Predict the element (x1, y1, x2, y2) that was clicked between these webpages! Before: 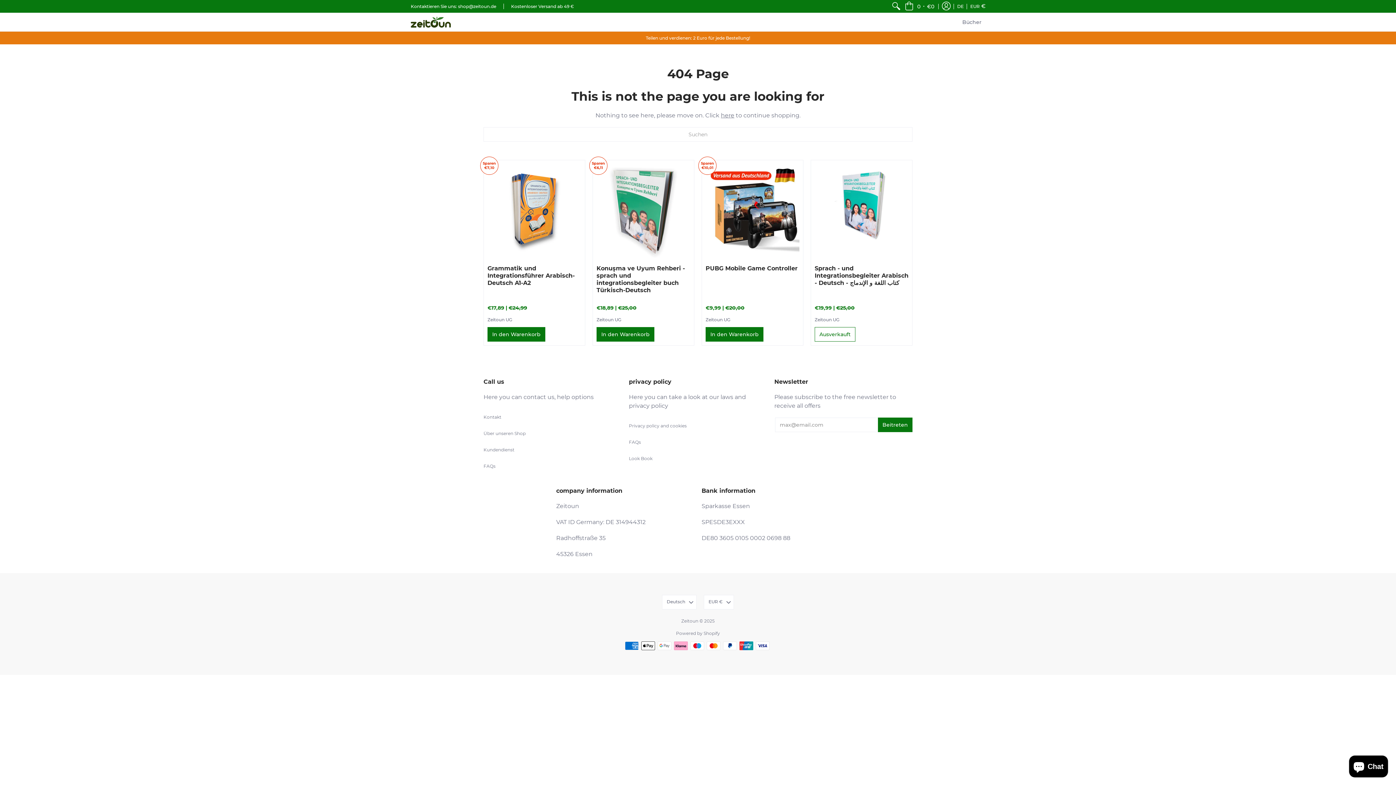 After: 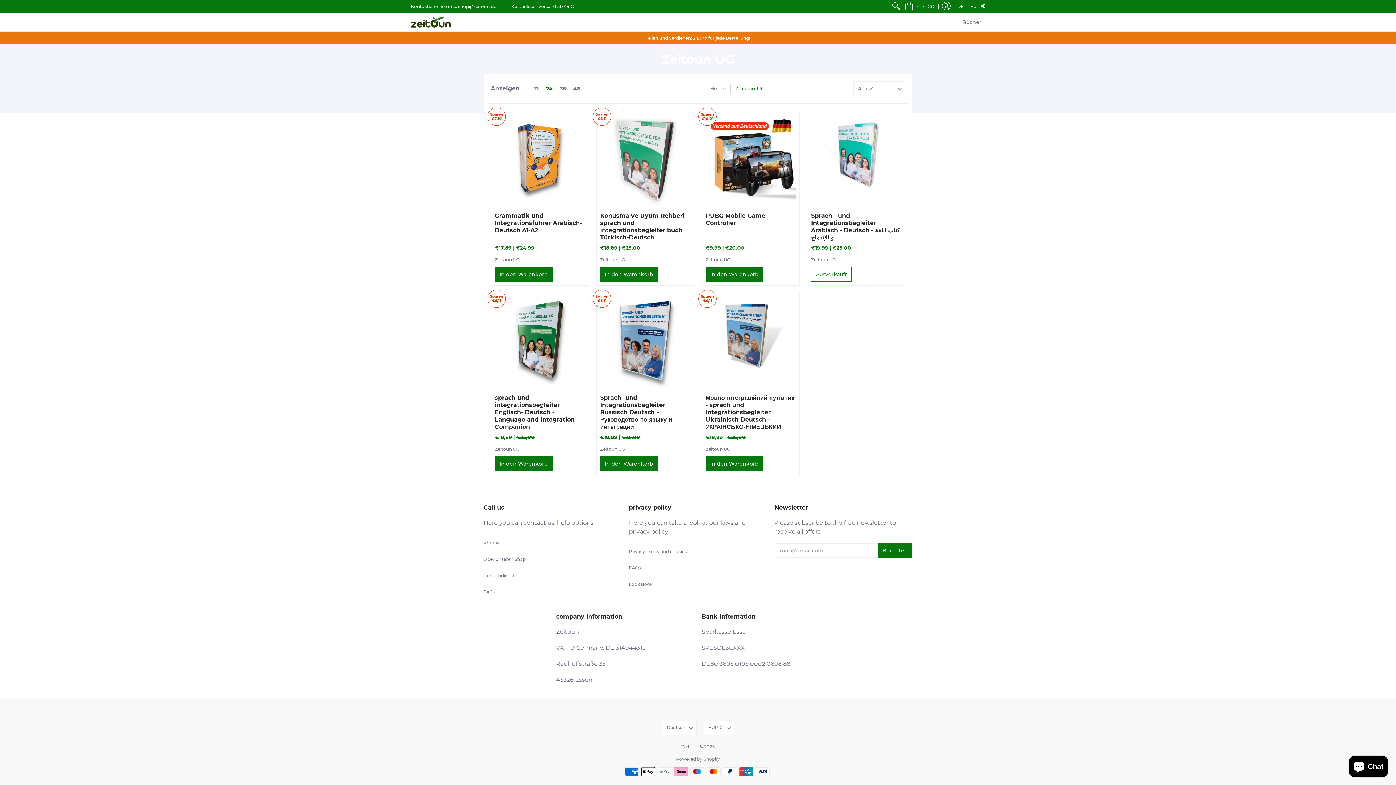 Action: bbox: (487, 317, 512, 322) label: Zeitoun UG